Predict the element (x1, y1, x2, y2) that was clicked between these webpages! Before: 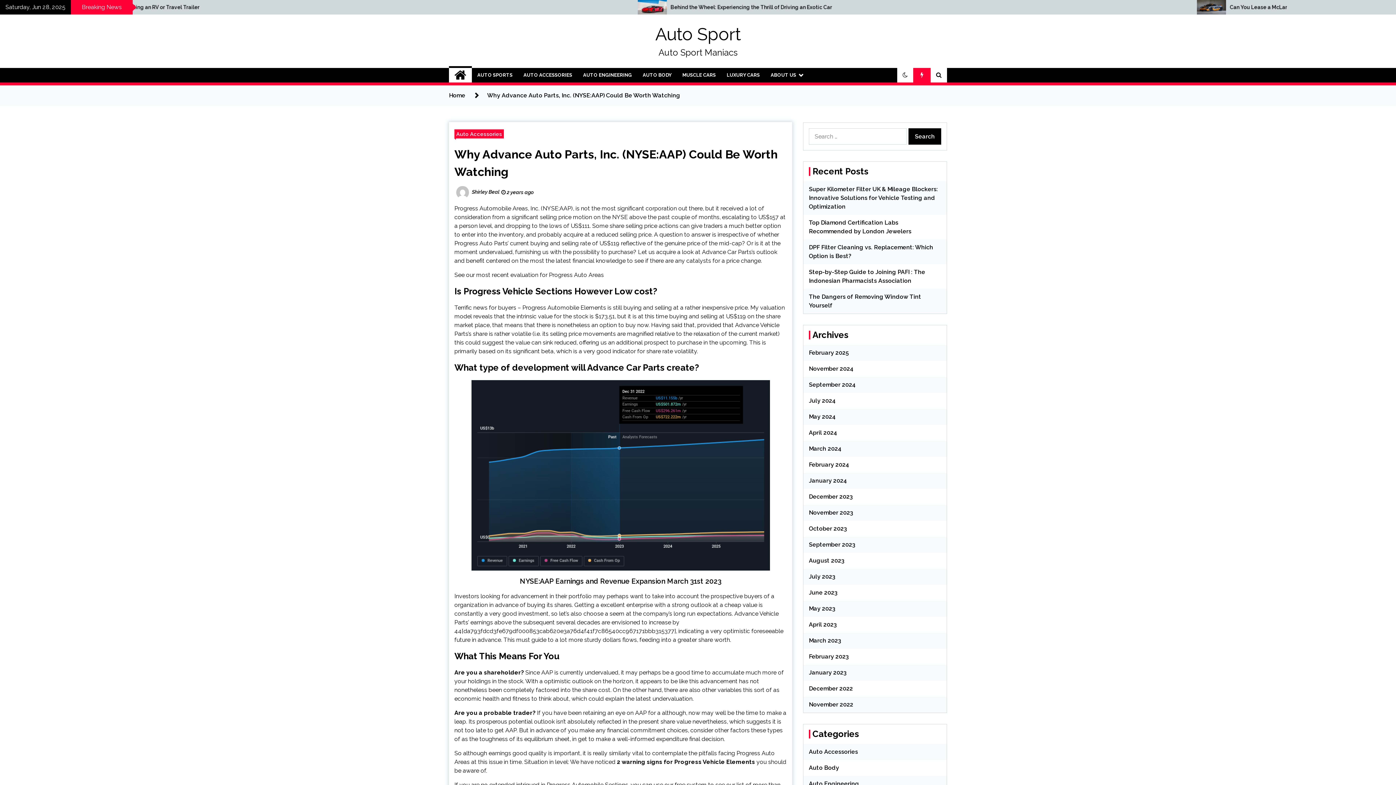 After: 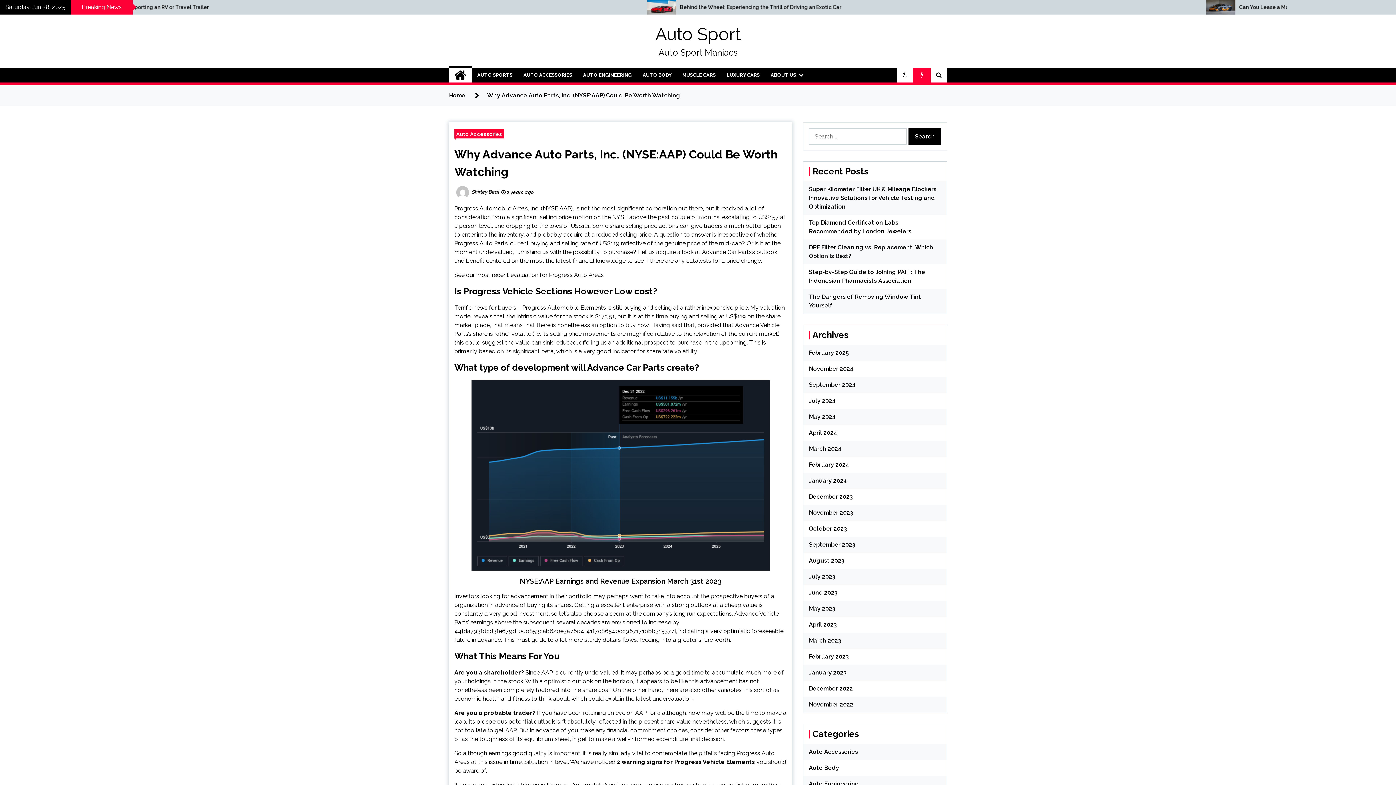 Action: label: Why Advance Auto Parts, Inc. (NYSE:AAP) Could Be Worth Watching bbox: (487, 92, 680, 98)